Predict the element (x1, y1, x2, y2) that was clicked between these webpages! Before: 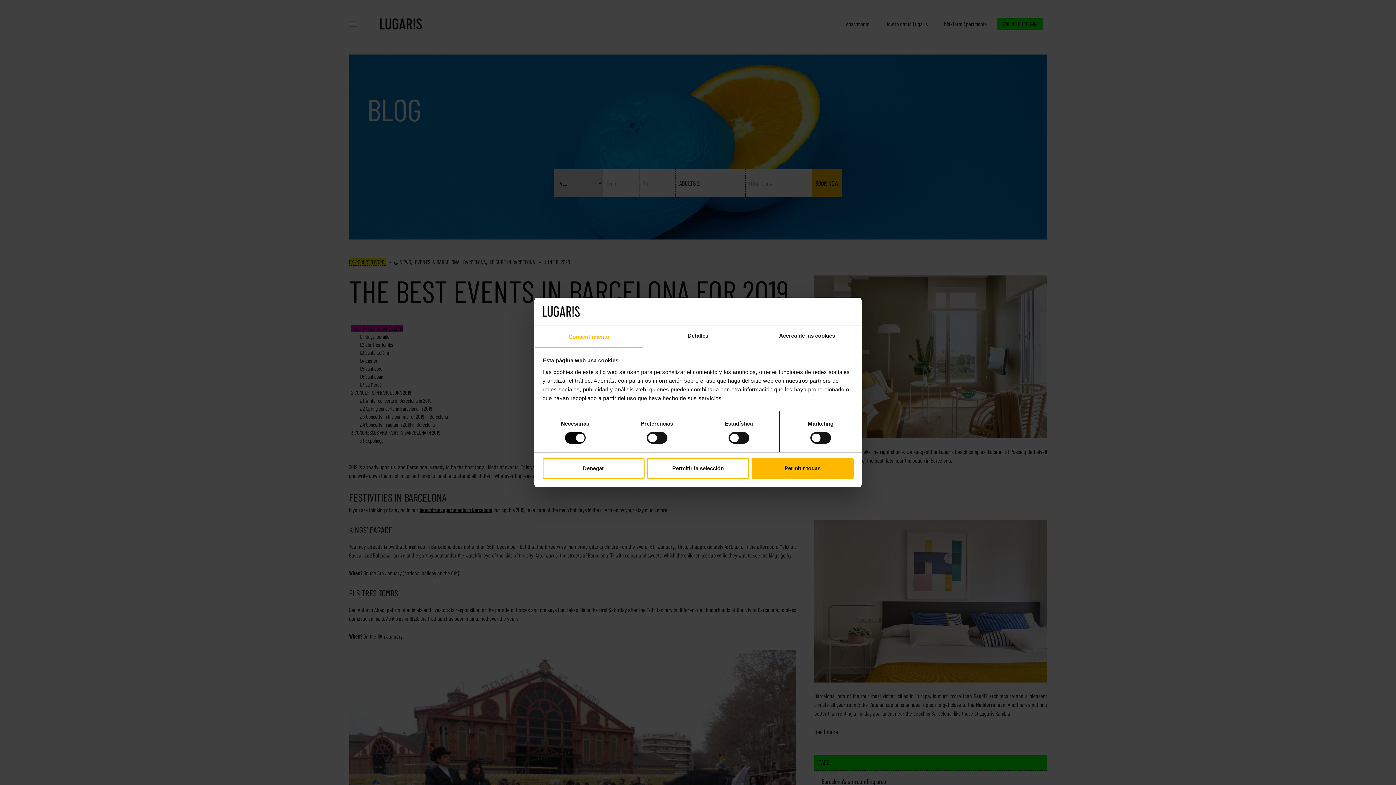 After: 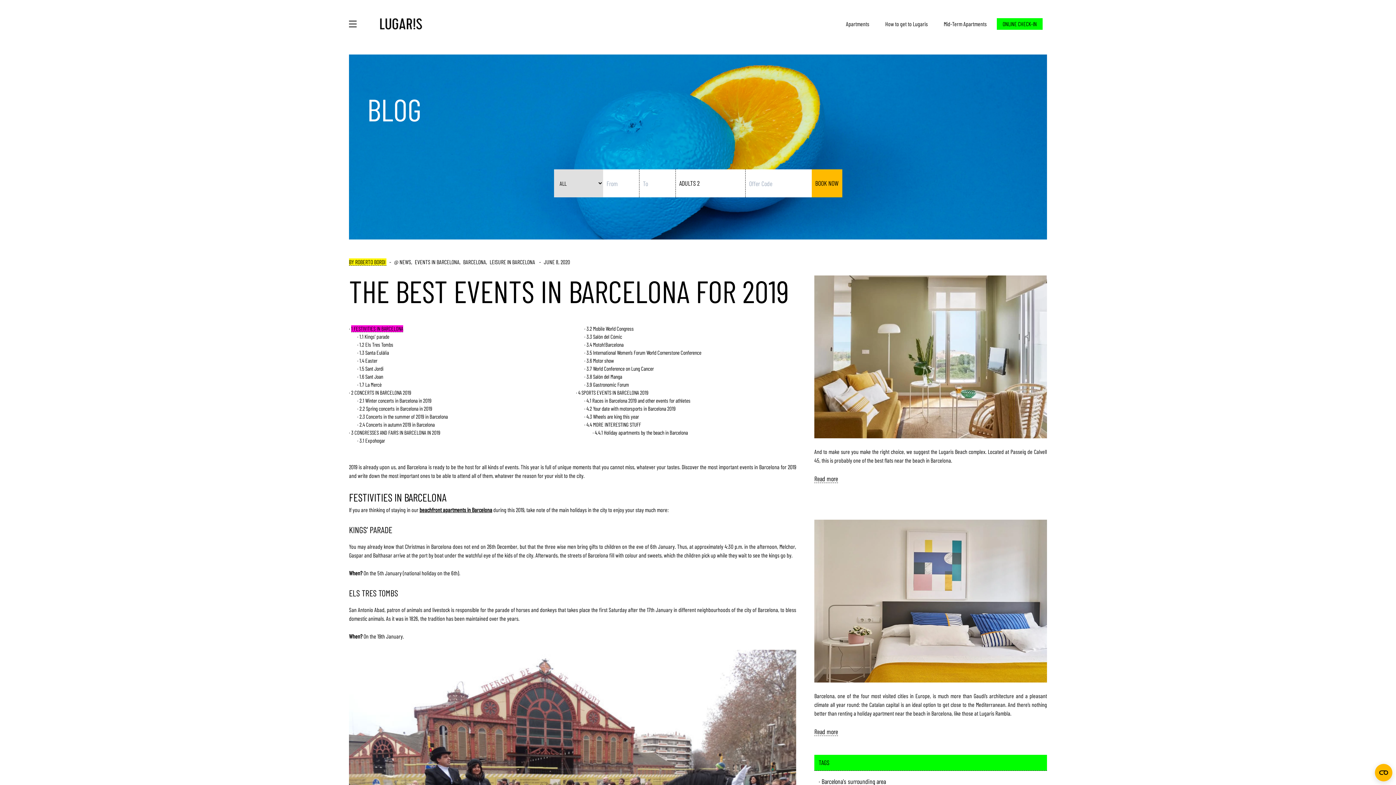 Action: label: Denegar bbox: (542, 458, 644, 479)